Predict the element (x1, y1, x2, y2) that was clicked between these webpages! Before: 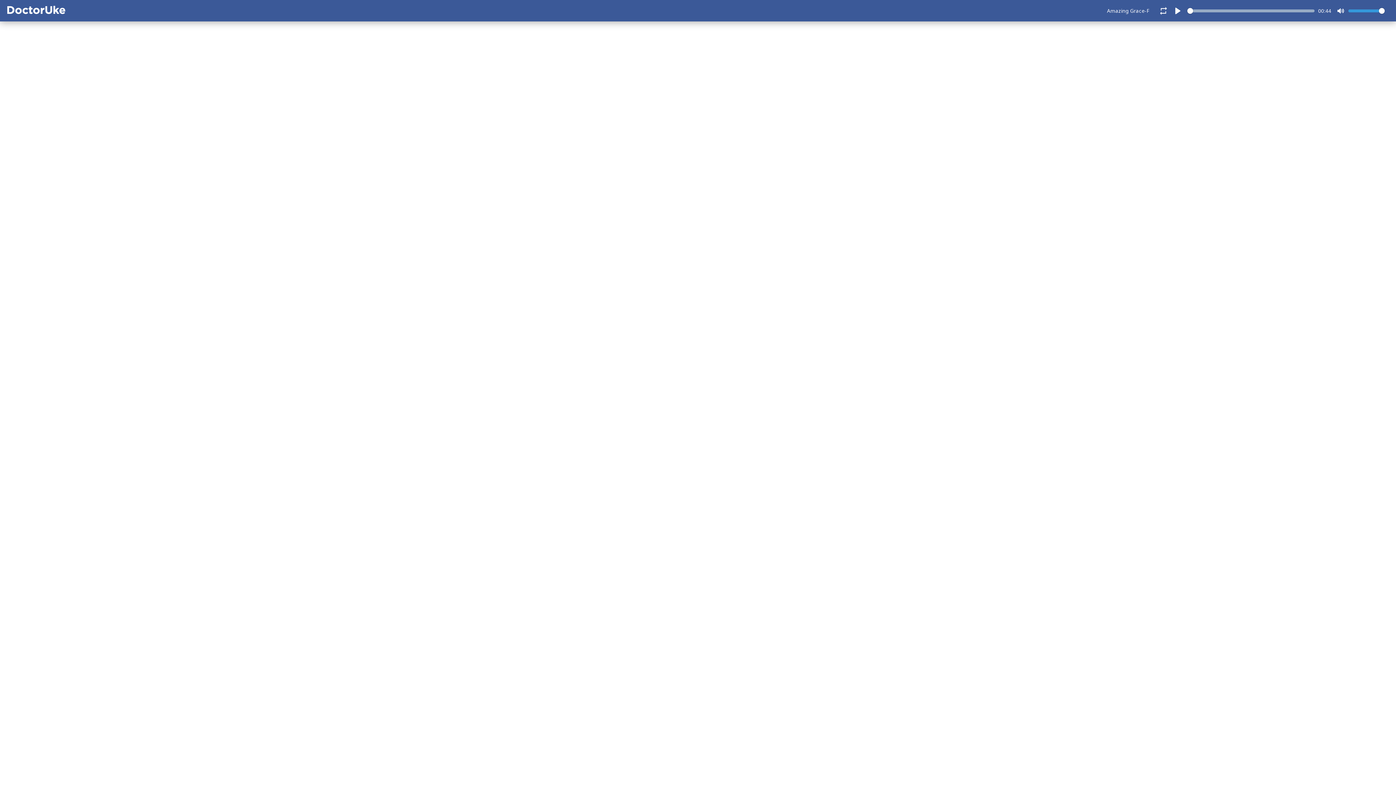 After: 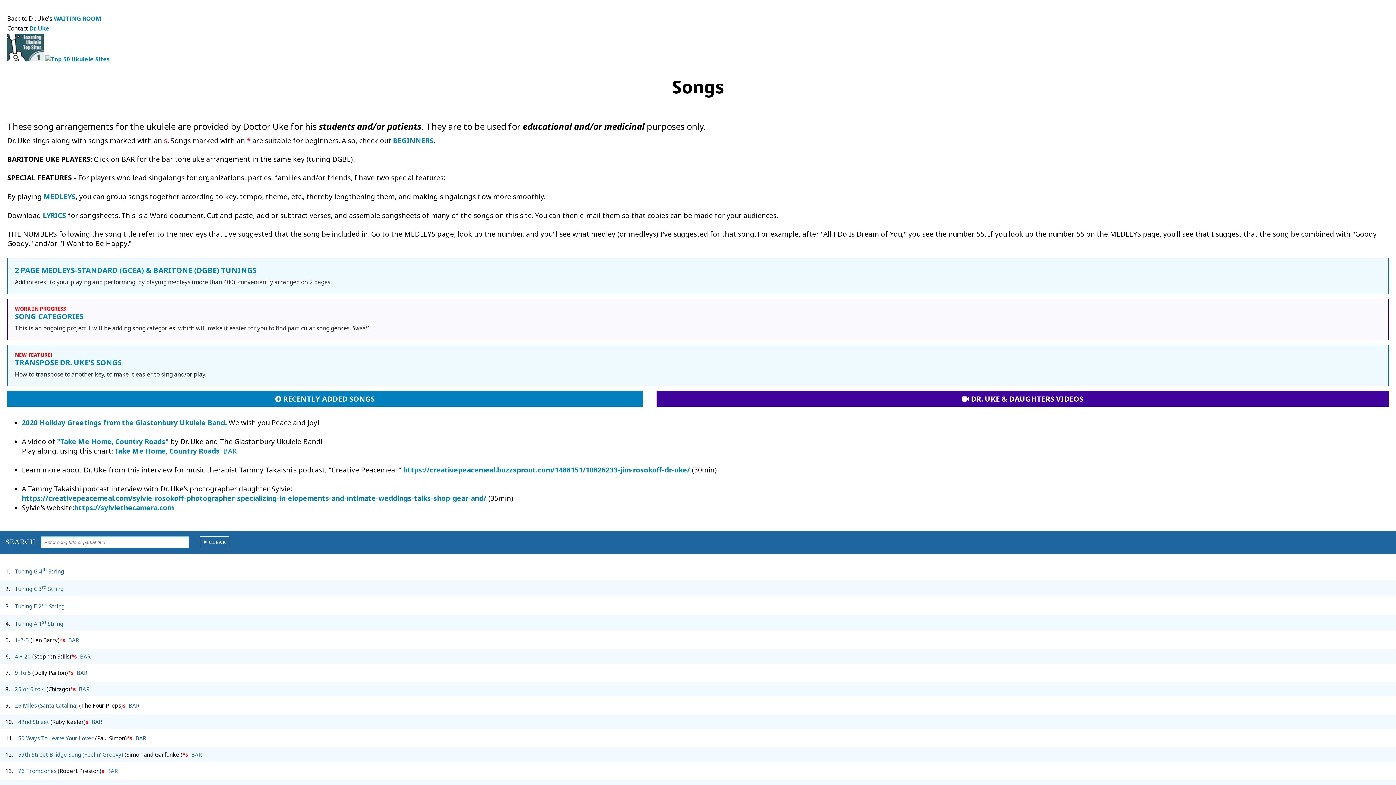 Action: bbox: (7, 5, 65, 15)